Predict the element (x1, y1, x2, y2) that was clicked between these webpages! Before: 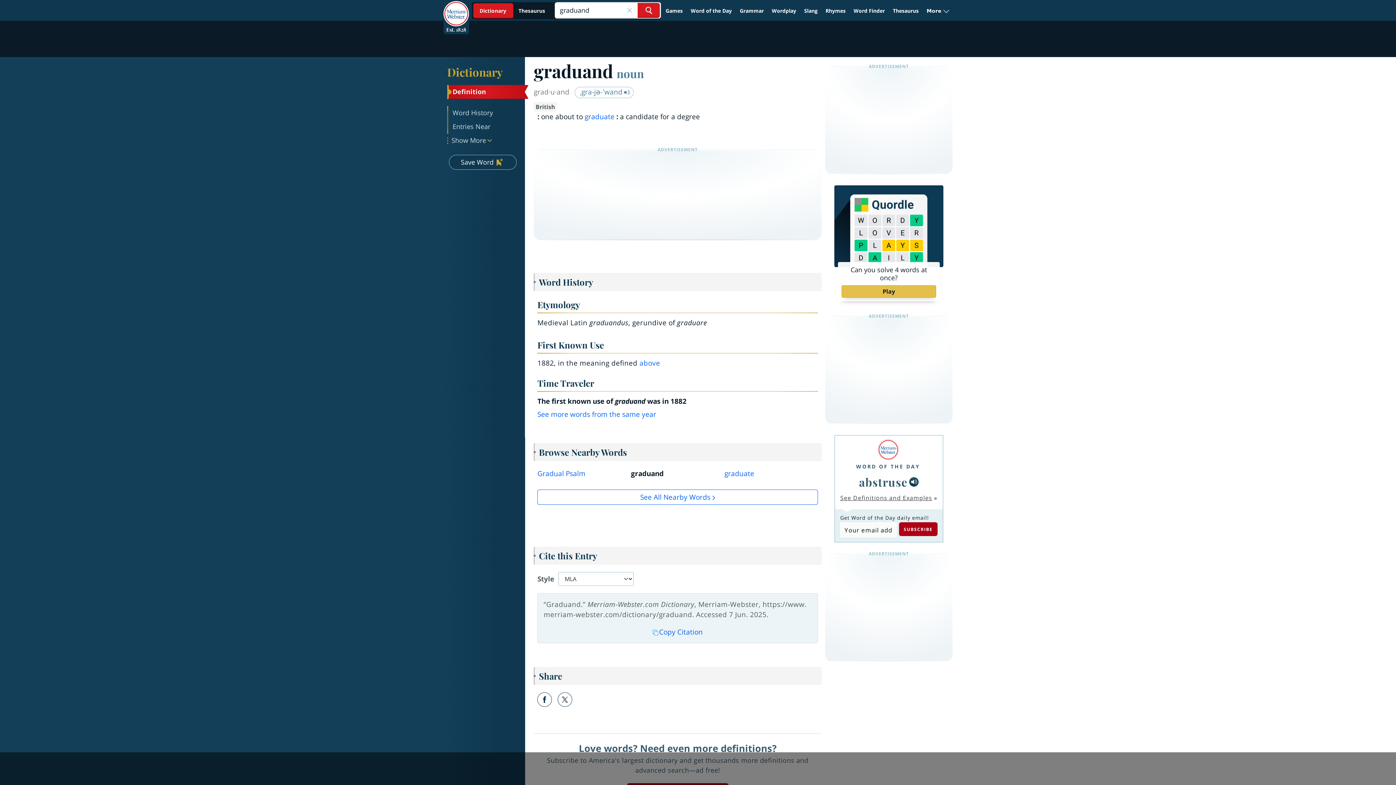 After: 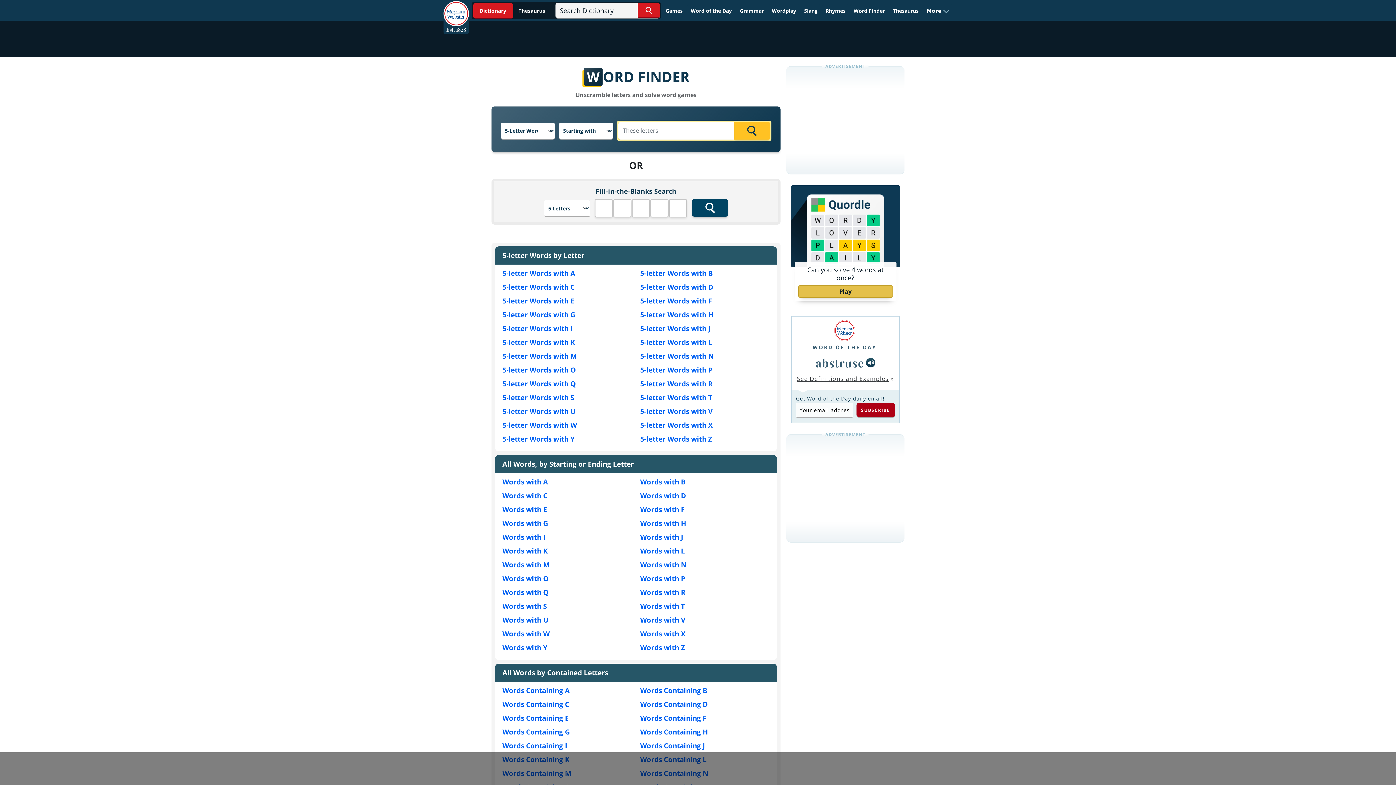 Action: label: Word Finder bbox: (850, 4, 888, 17)